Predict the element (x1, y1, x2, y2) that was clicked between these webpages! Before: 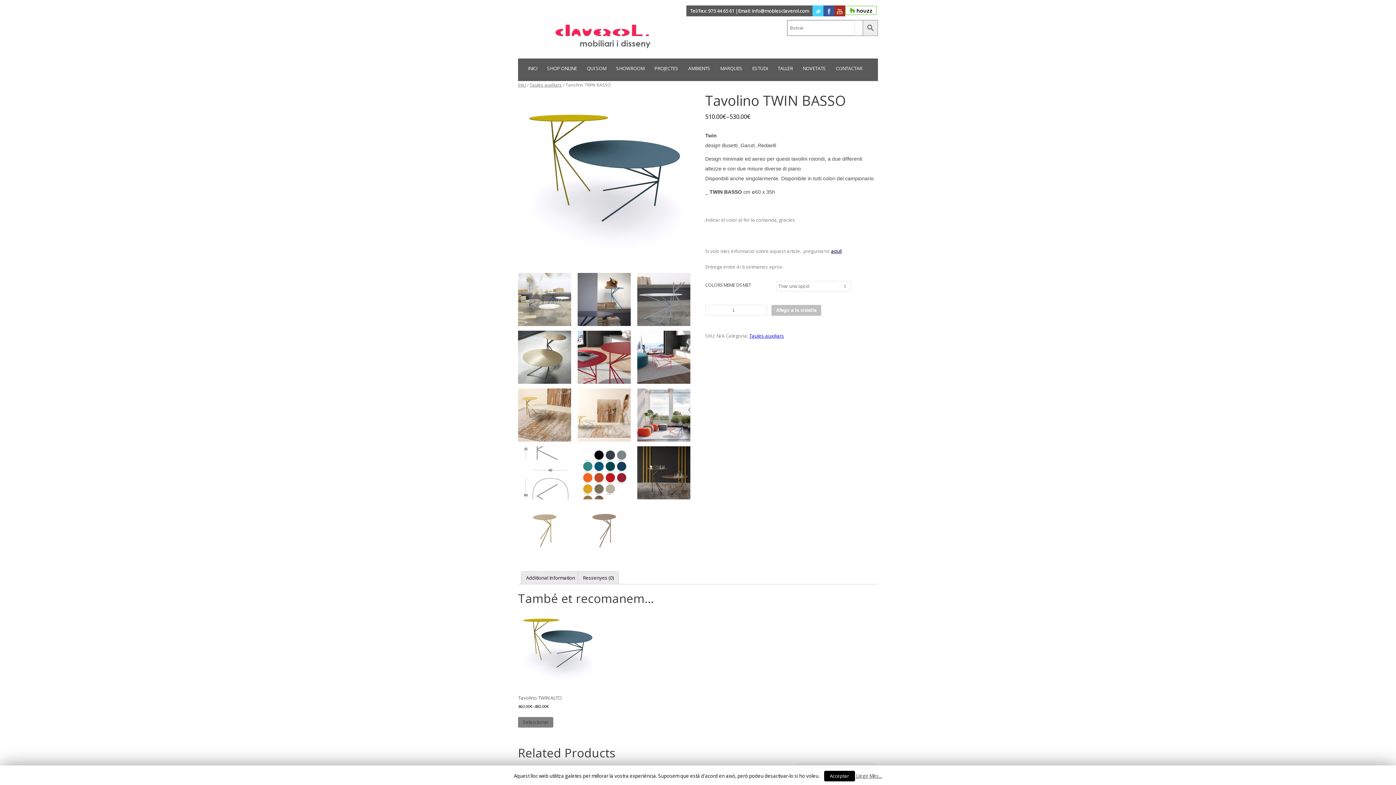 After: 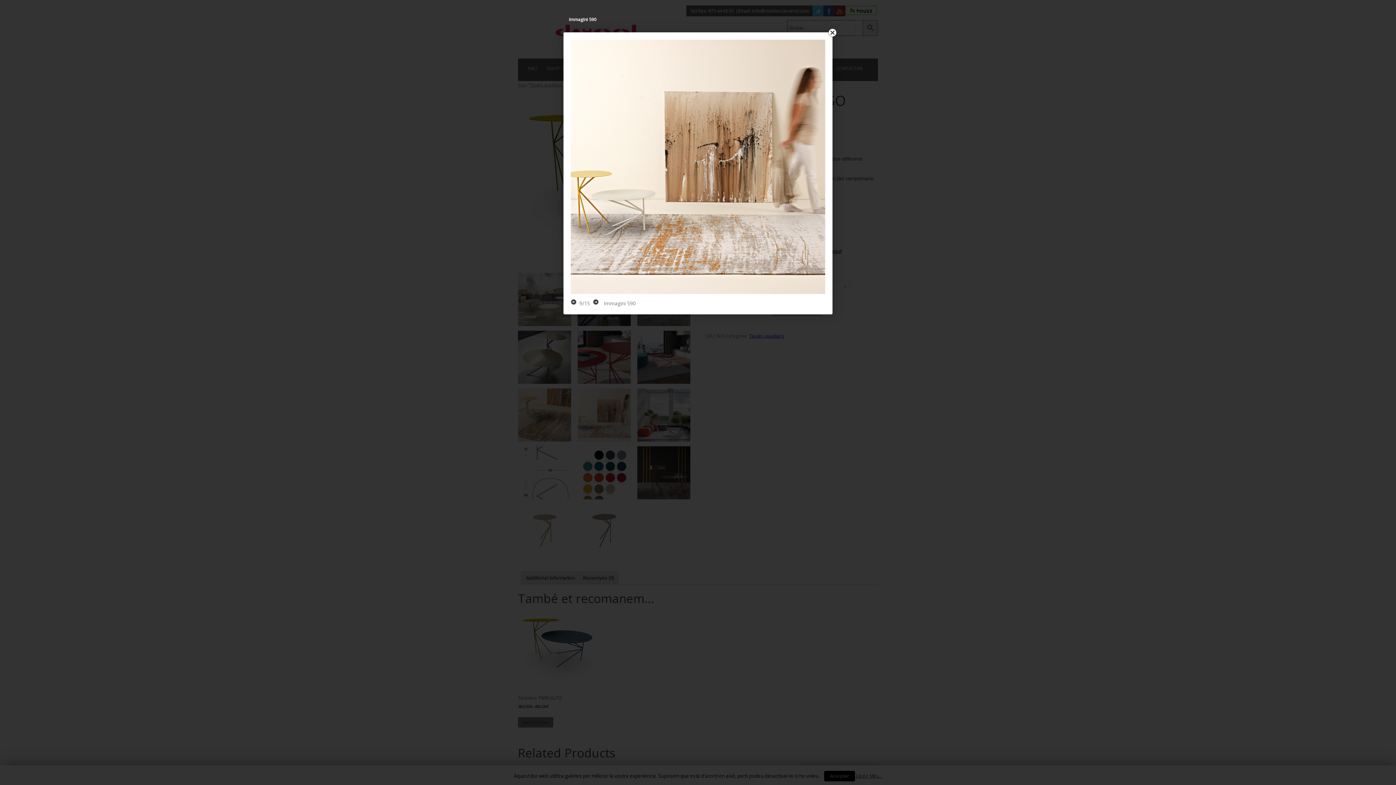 Action: bbox: (577, 388, 631, 441)